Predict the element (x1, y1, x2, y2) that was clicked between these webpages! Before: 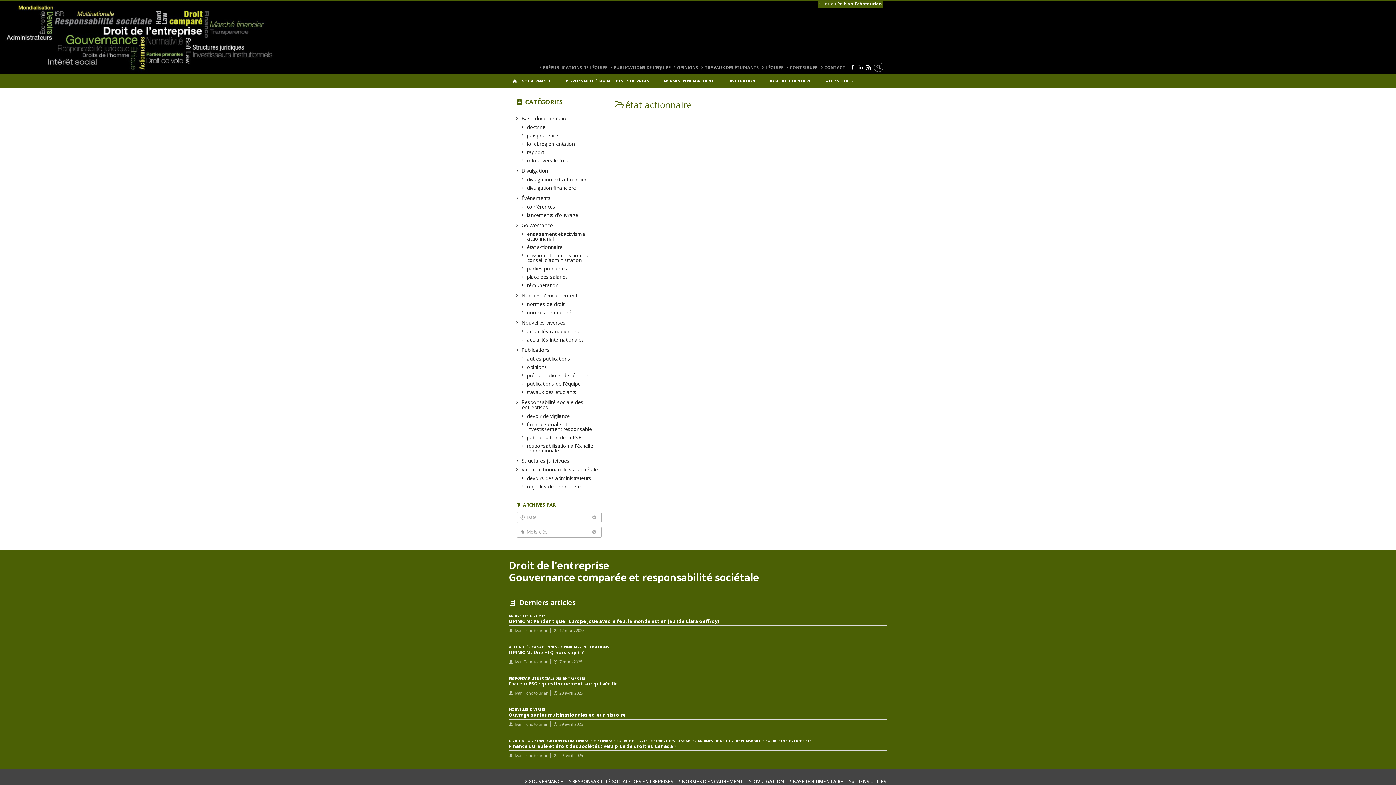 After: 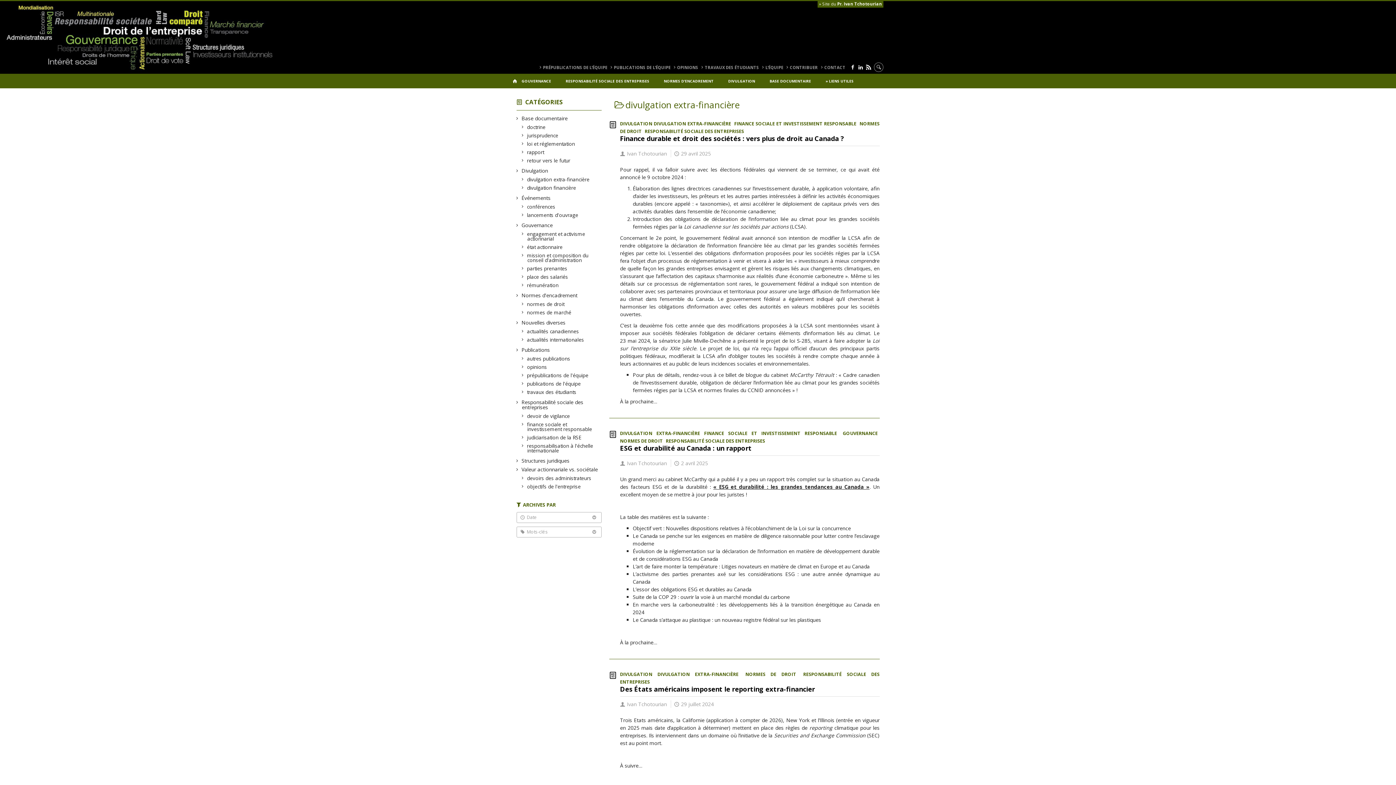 Action: label: divulgation extra-financière bbox: (527, 176, 589, 182)